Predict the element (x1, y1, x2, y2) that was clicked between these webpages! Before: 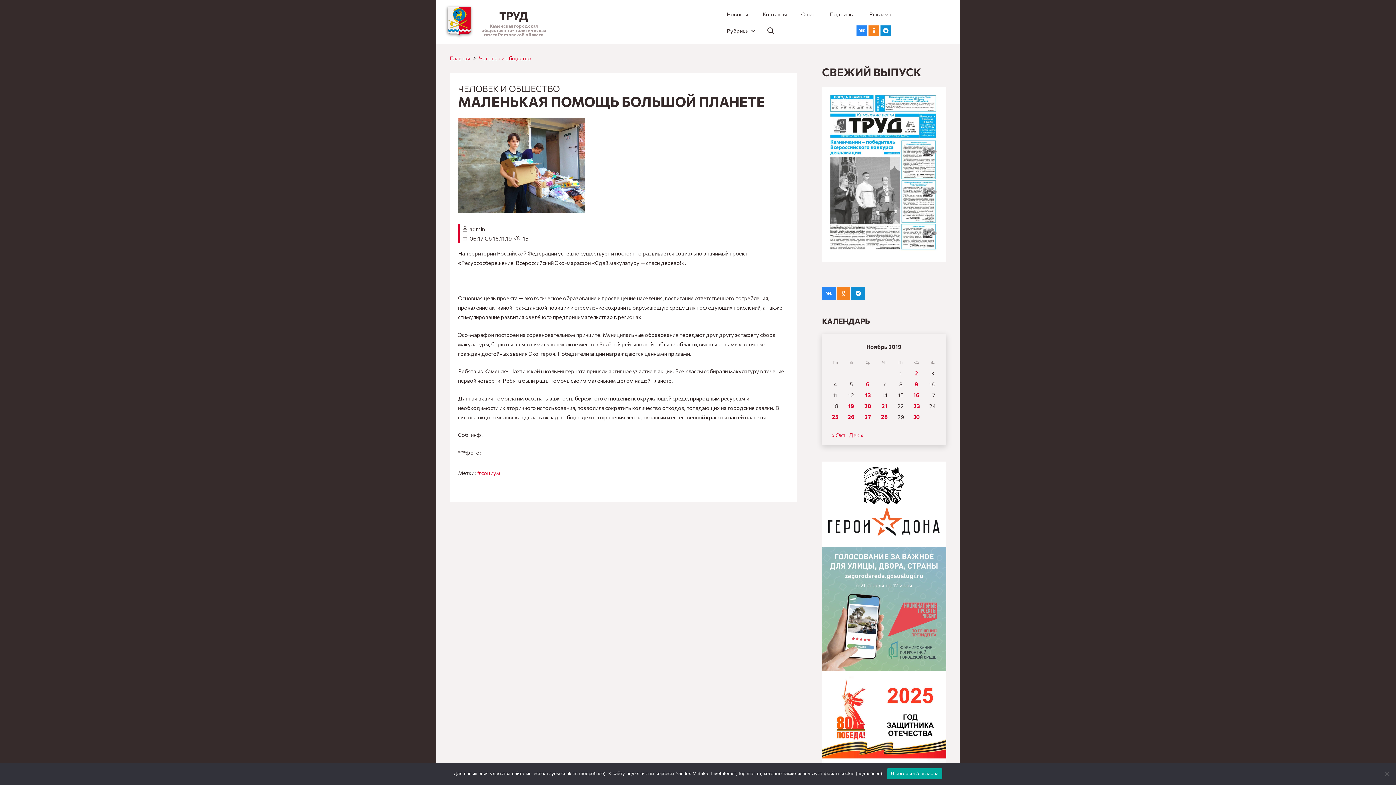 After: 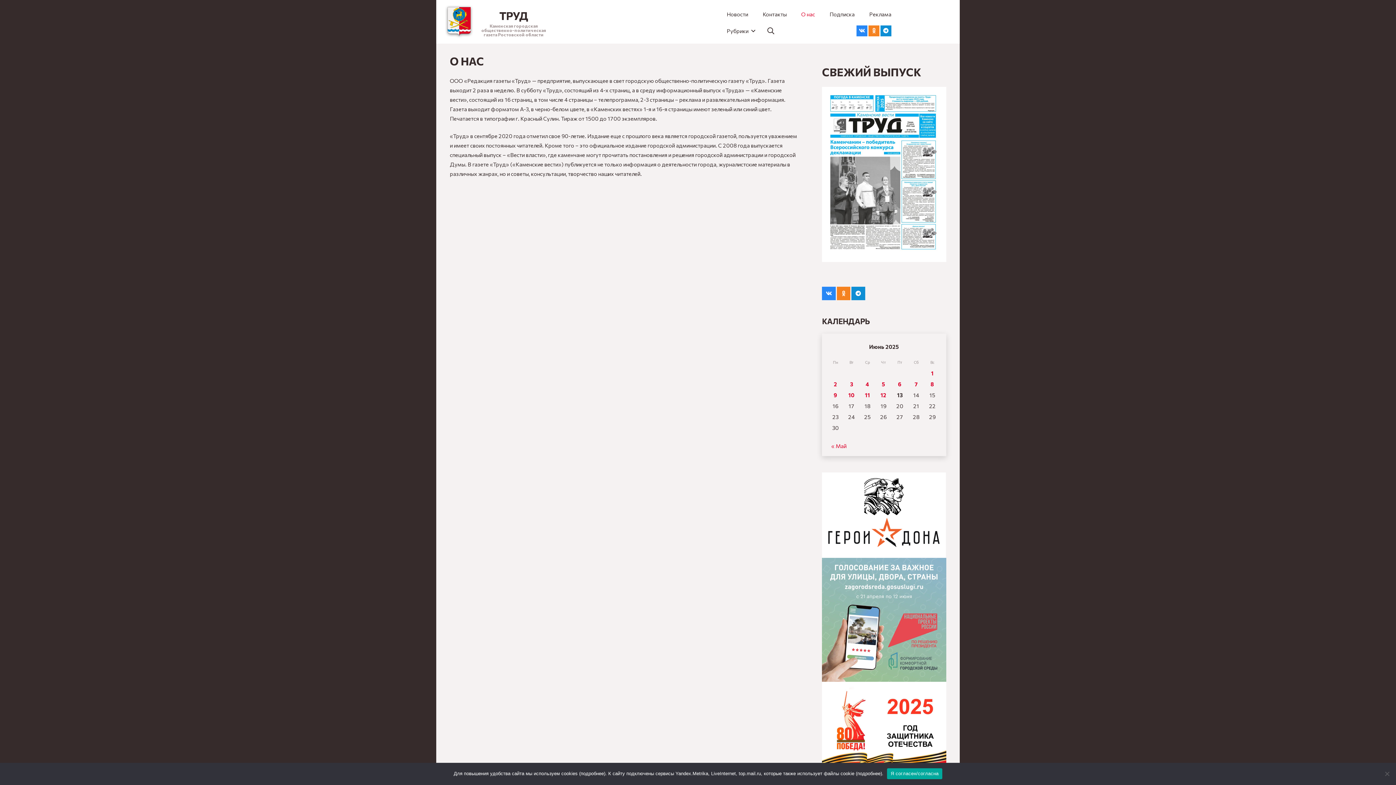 Action: label: О нас bbox: (794, 5, 822, 23)